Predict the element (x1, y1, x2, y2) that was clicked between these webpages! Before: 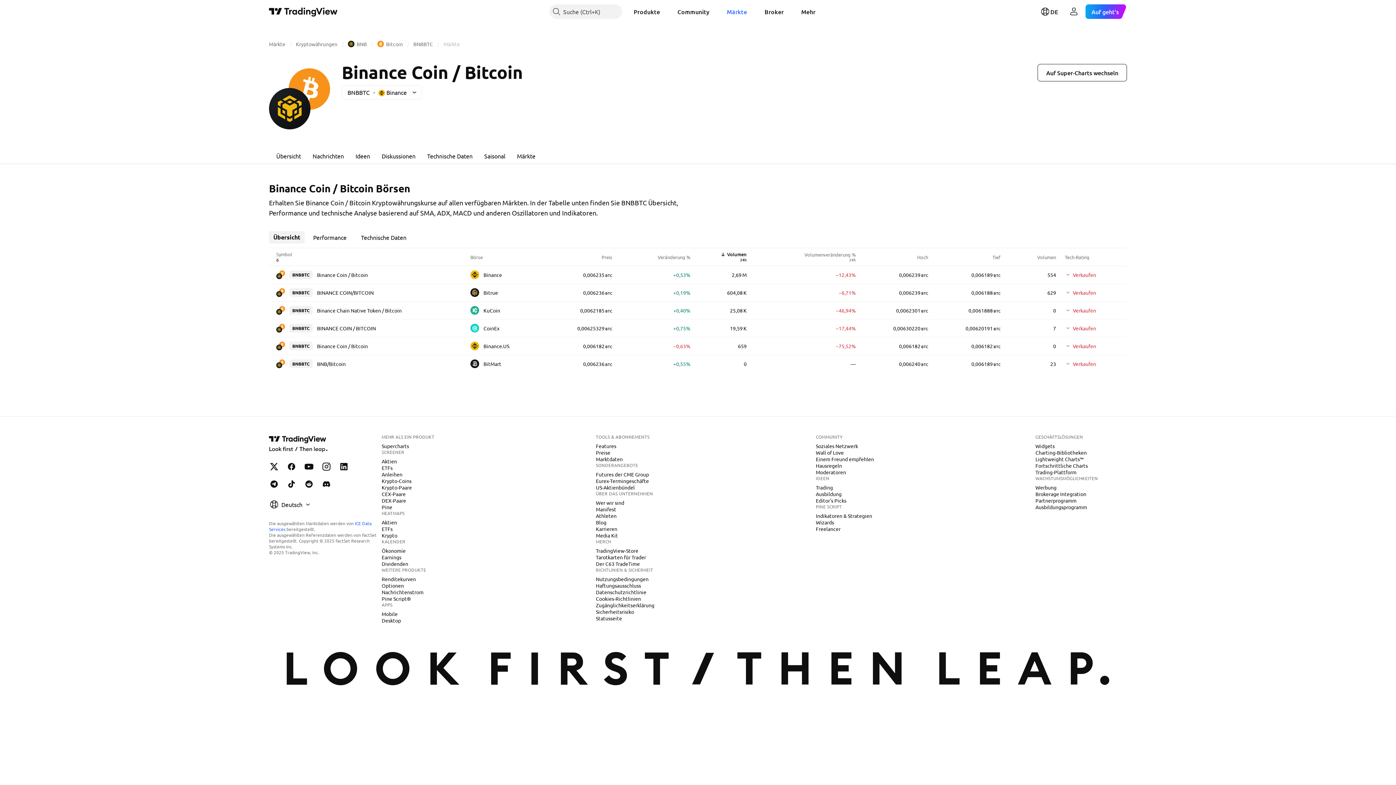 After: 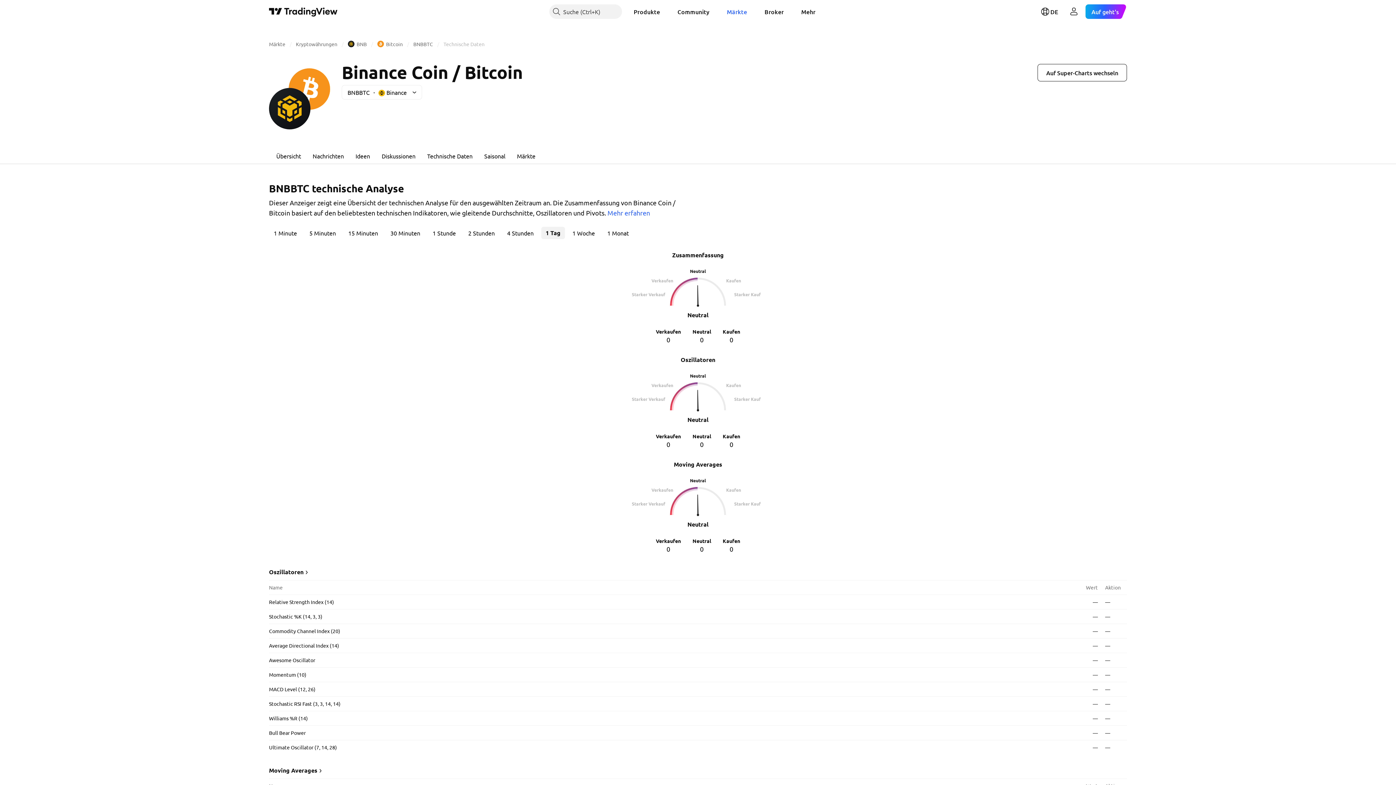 Action: label: Technische Daten bbox: (421, 147, 478, 164)